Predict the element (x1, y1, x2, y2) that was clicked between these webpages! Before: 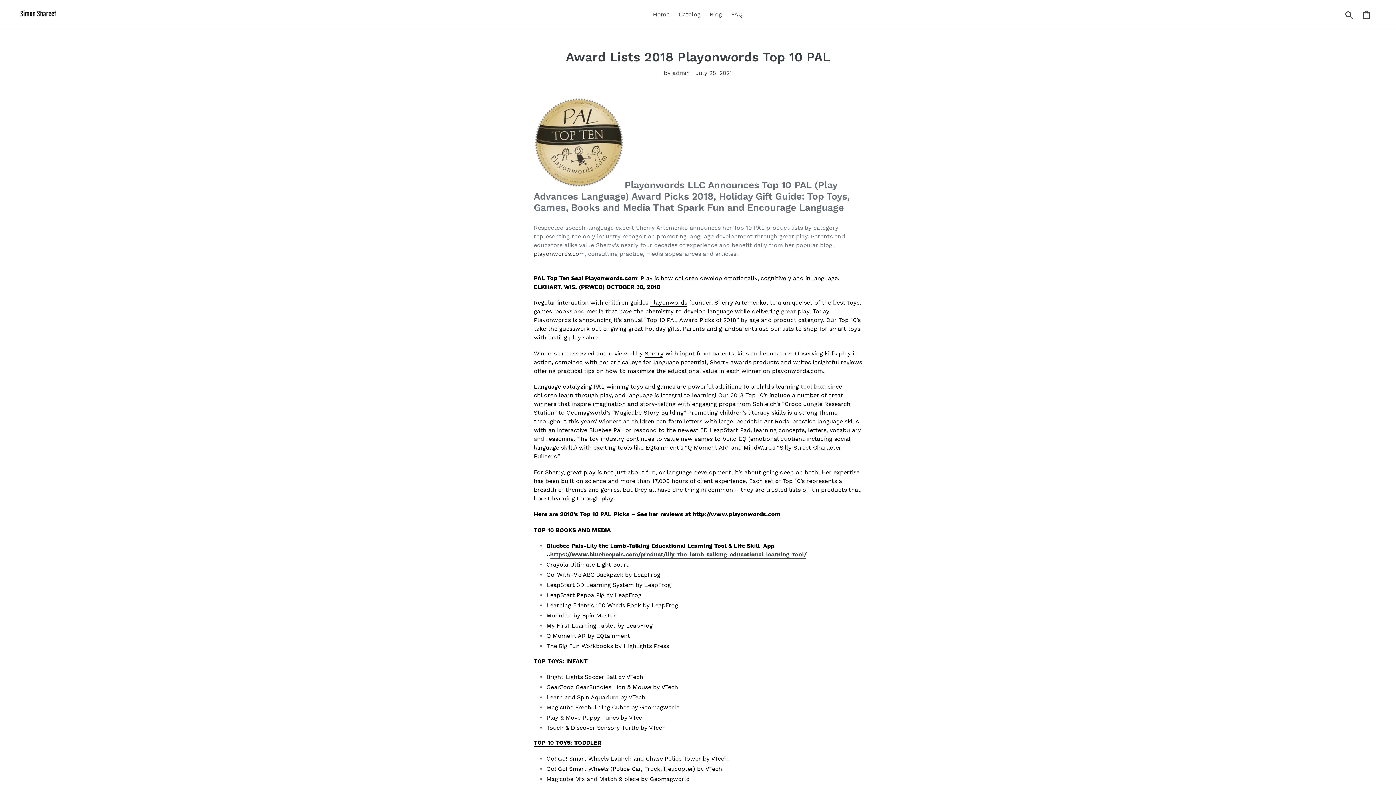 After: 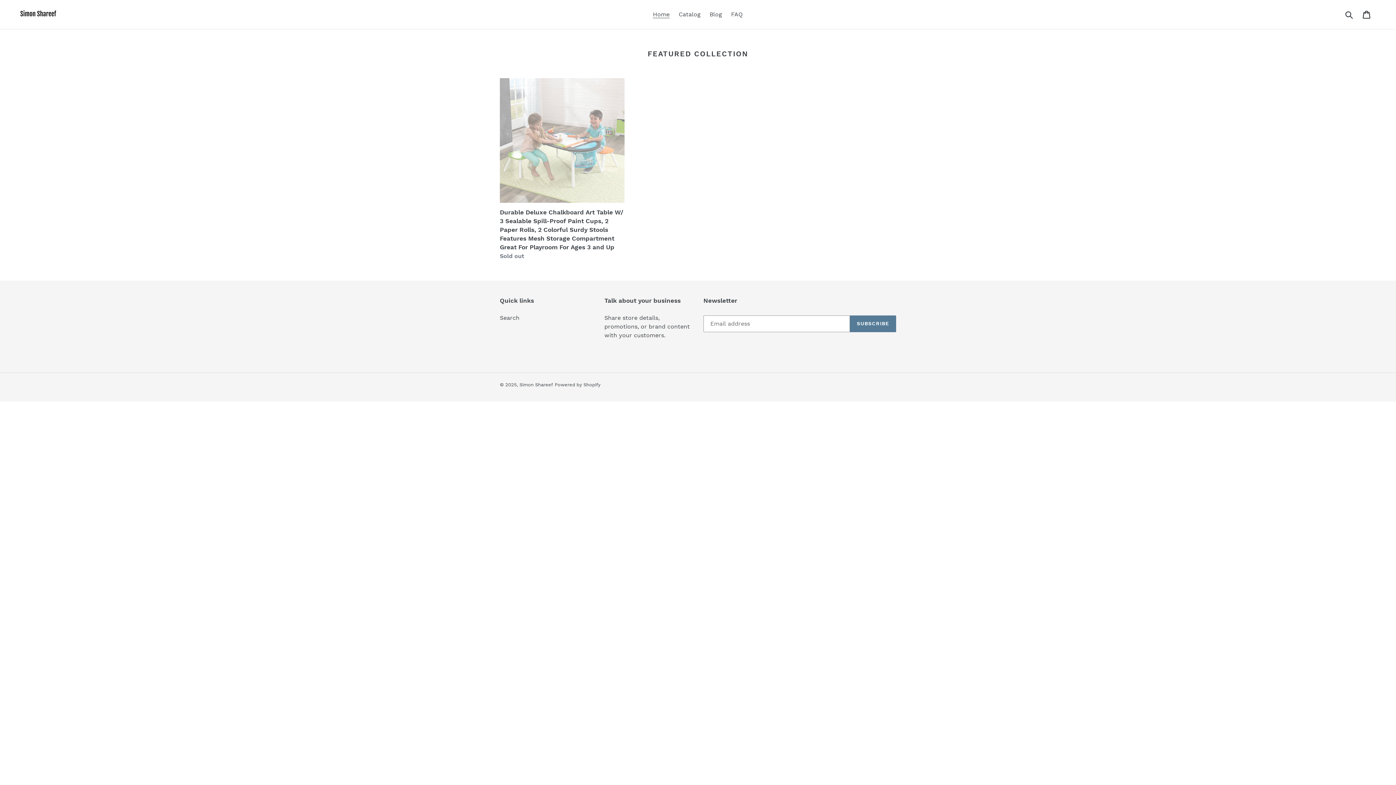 Action: label: Home bbox: (649, 9, 673, 20)